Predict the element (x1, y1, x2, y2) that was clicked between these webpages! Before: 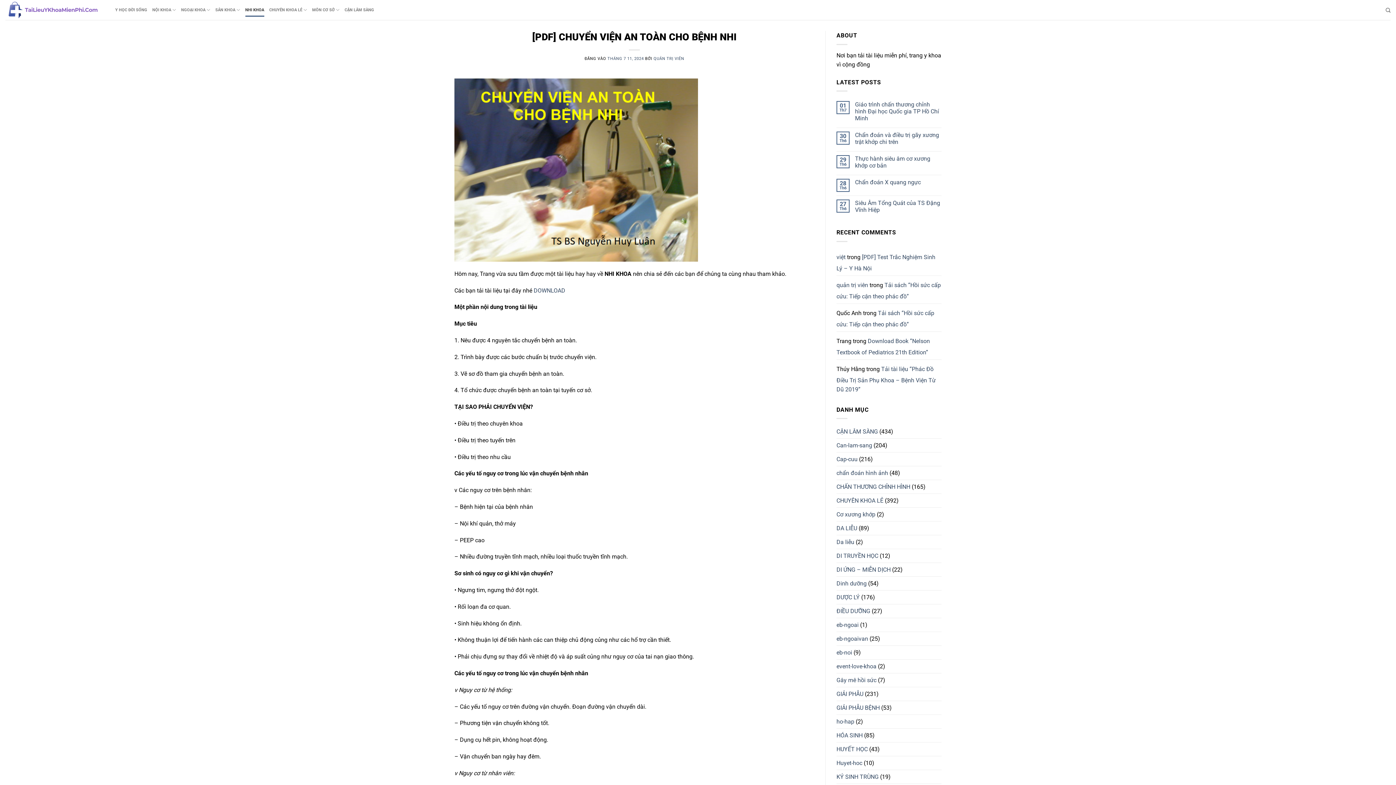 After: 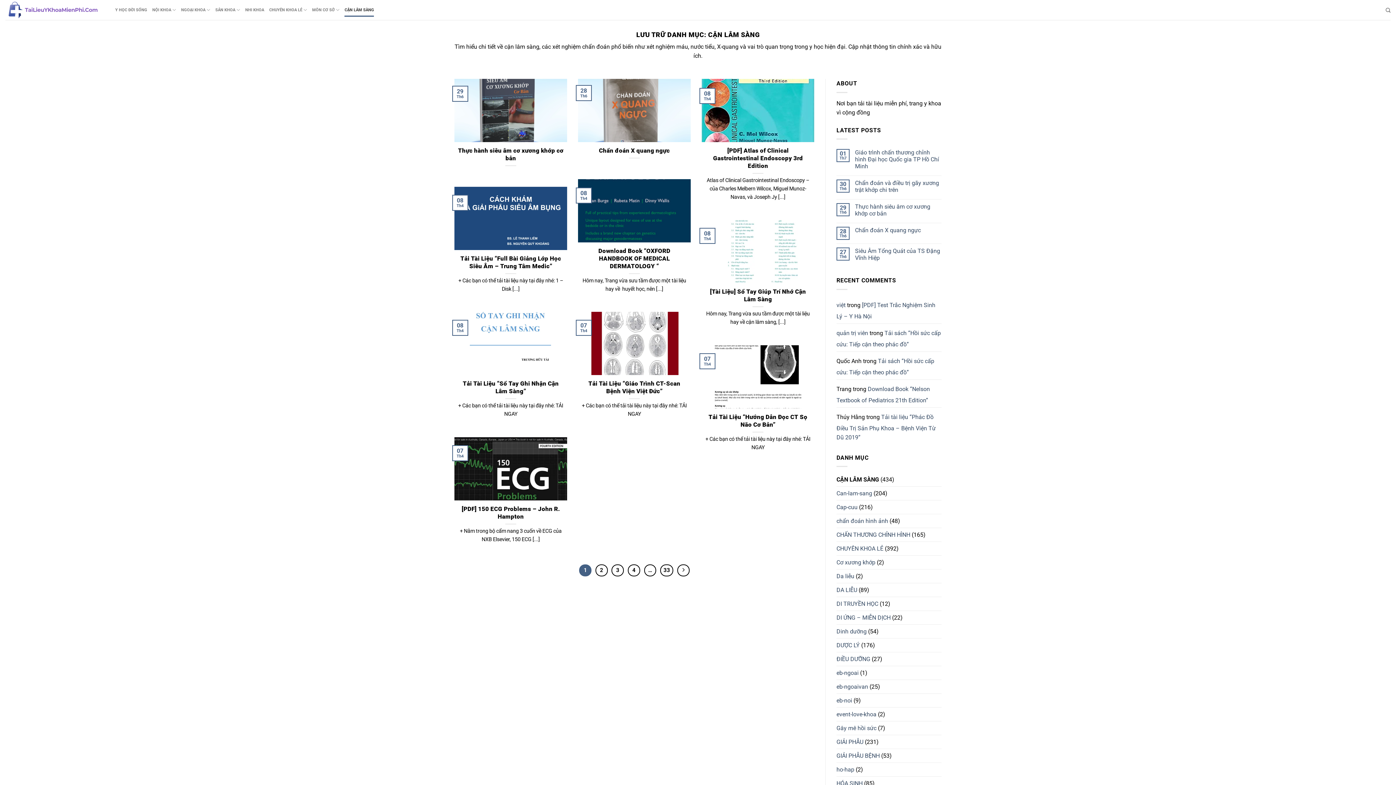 Action: bbox: (344, 3, 374, 16) label: CẬN LÂM SÀNG